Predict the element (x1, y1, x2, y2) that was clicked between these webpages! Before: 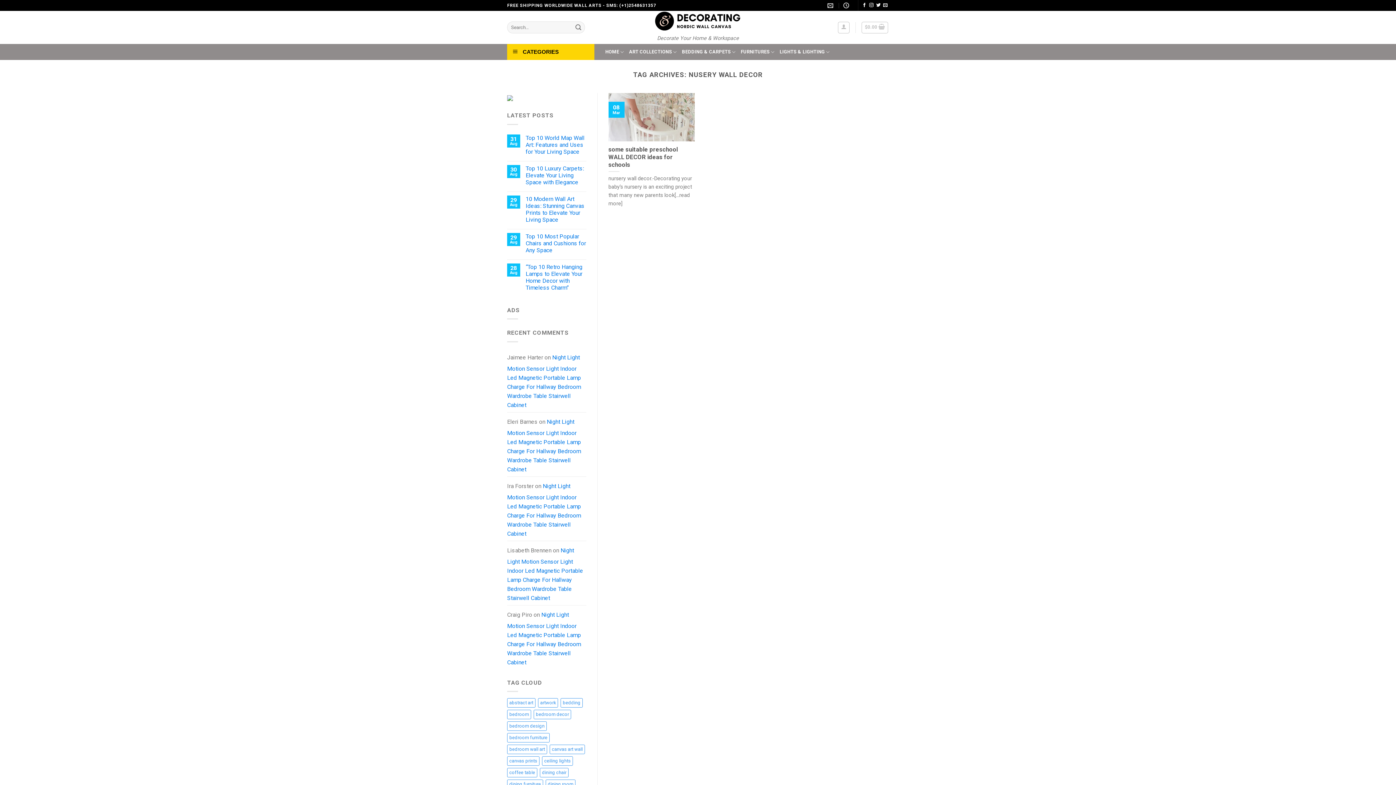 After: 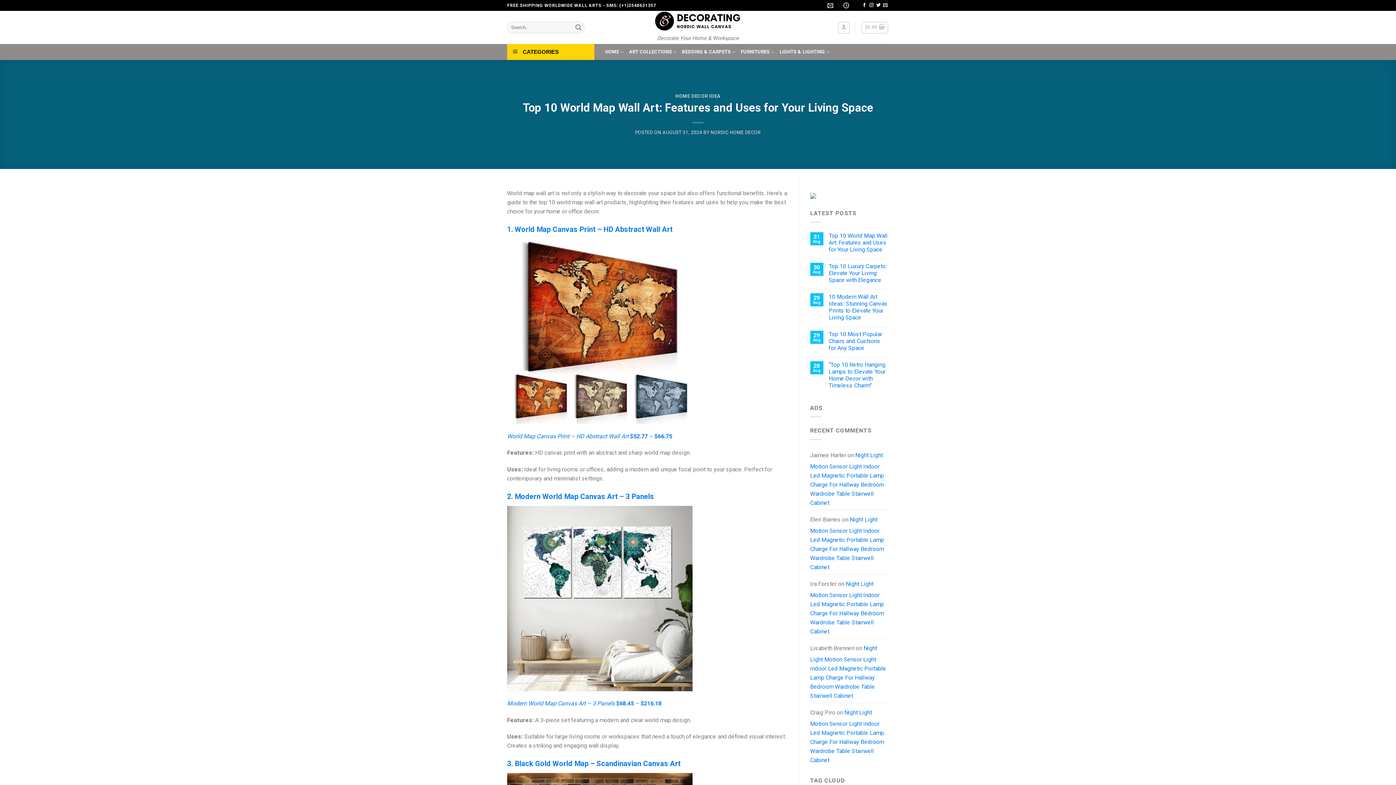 Action: bbox: (525, 134, 586, 155) label: Top 10 World Map Wall Art: Features and Uses for Your Living Space